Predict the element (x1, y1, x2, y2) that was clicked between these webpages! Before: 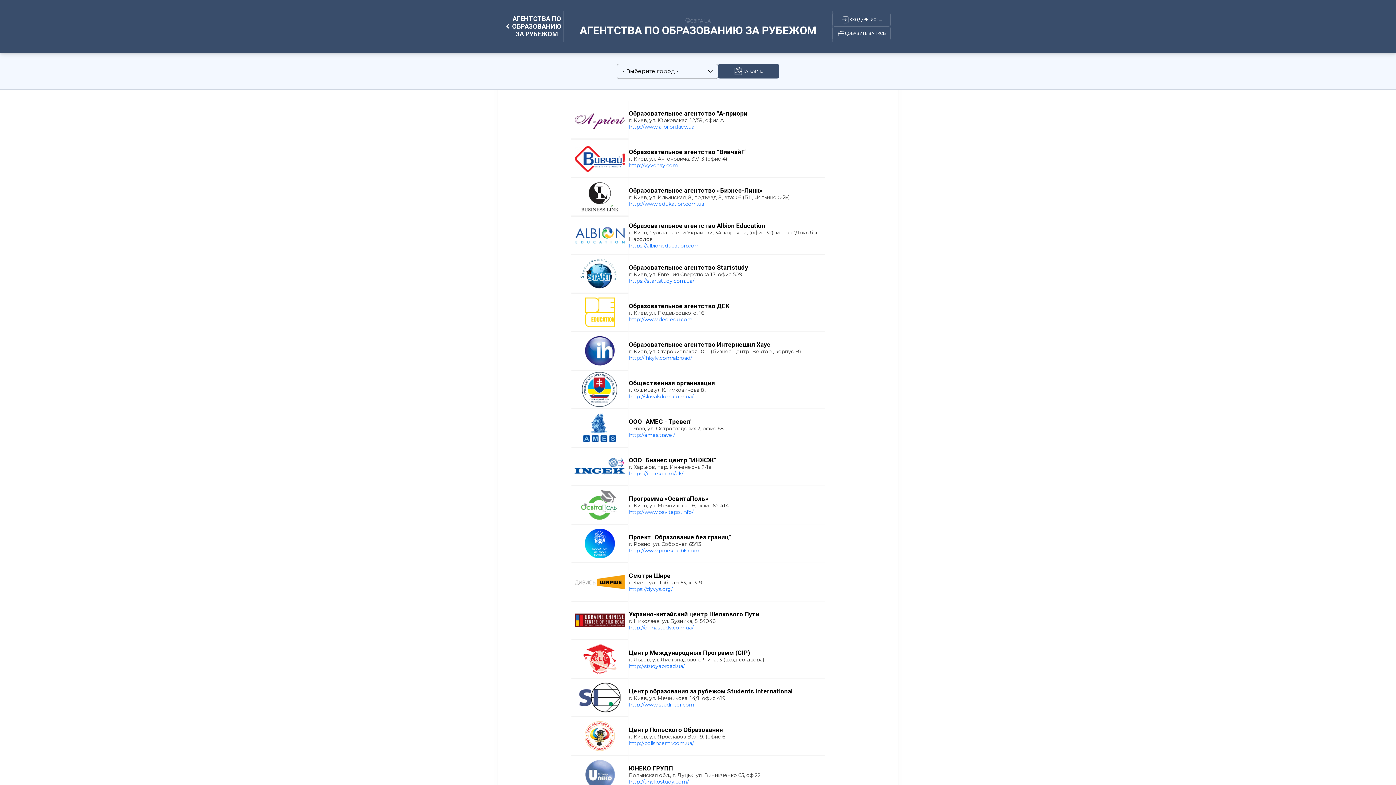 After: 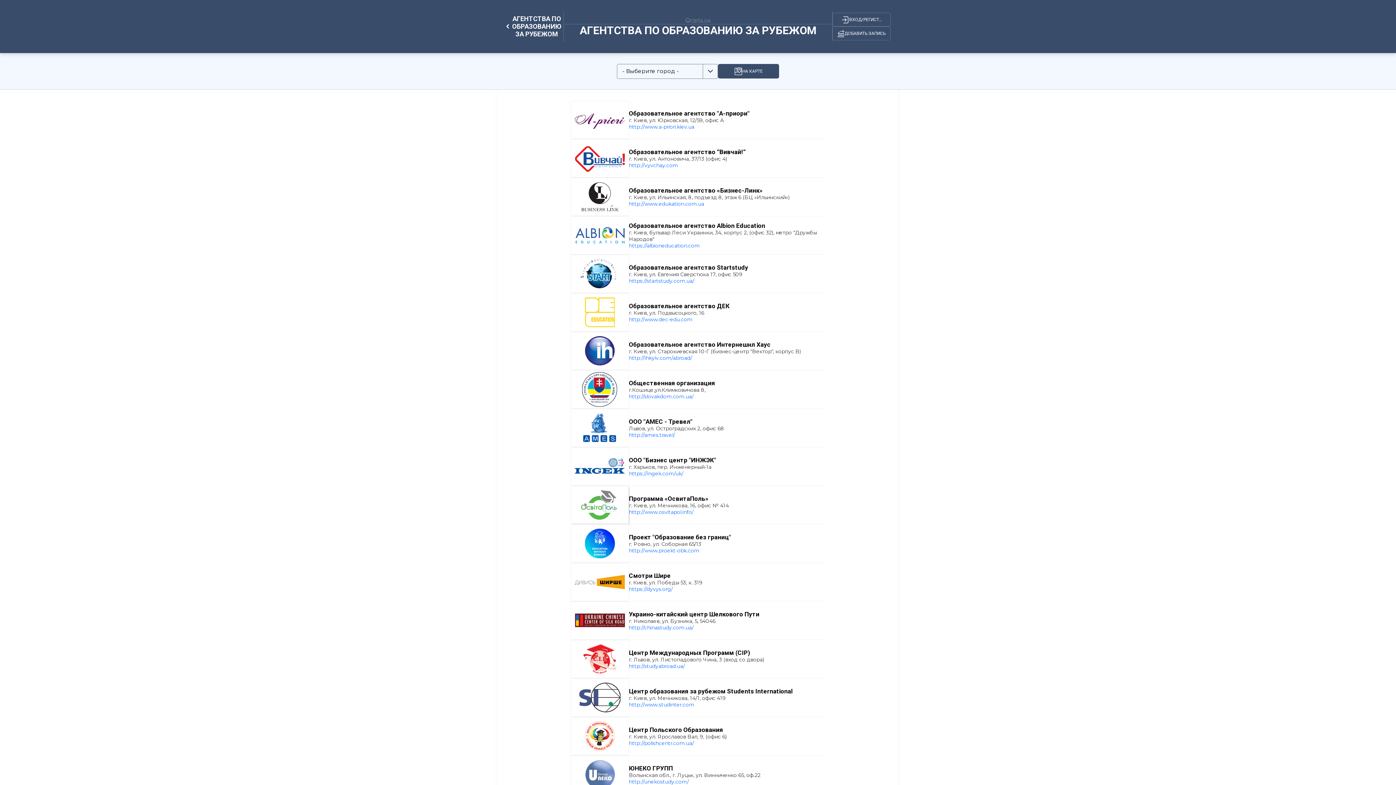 Action: bbox: (571, 501, 628, 508)